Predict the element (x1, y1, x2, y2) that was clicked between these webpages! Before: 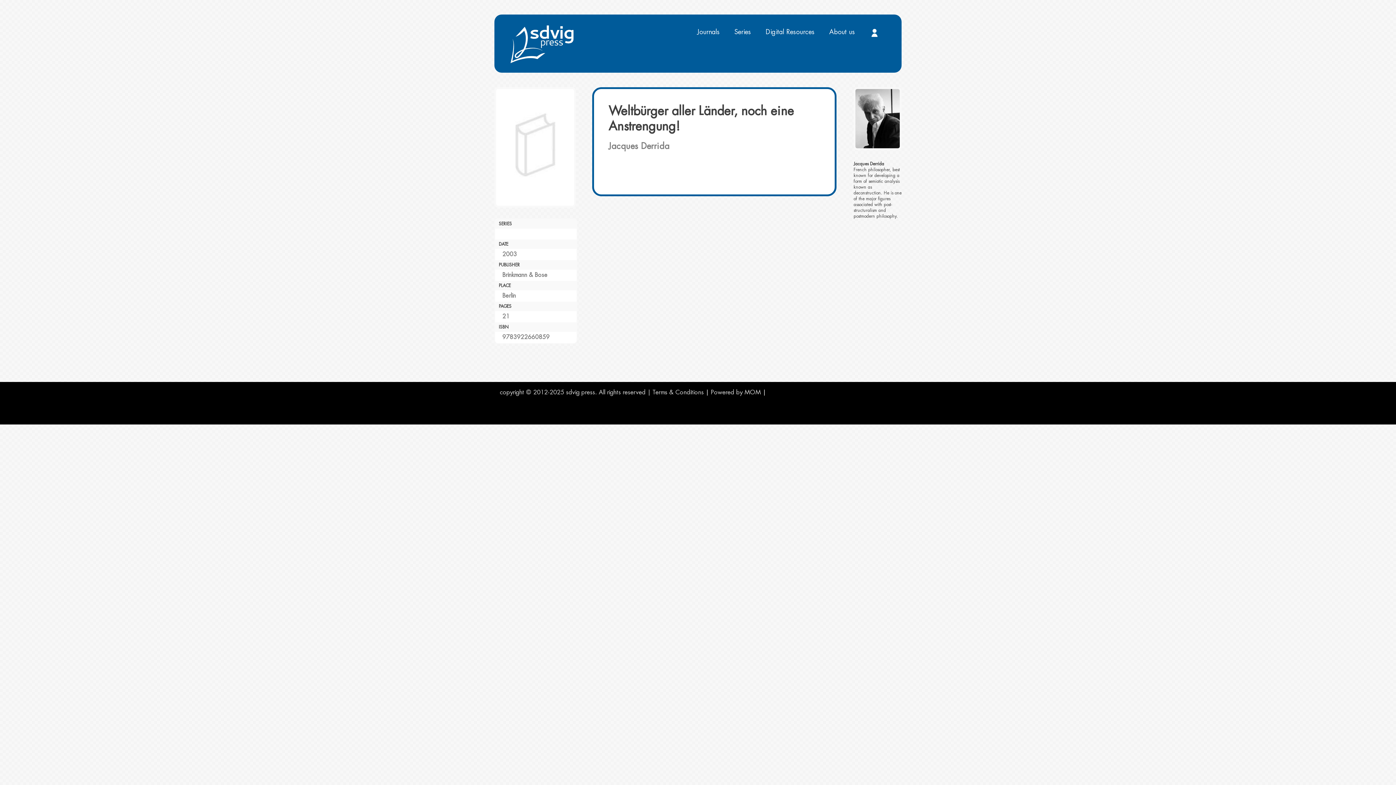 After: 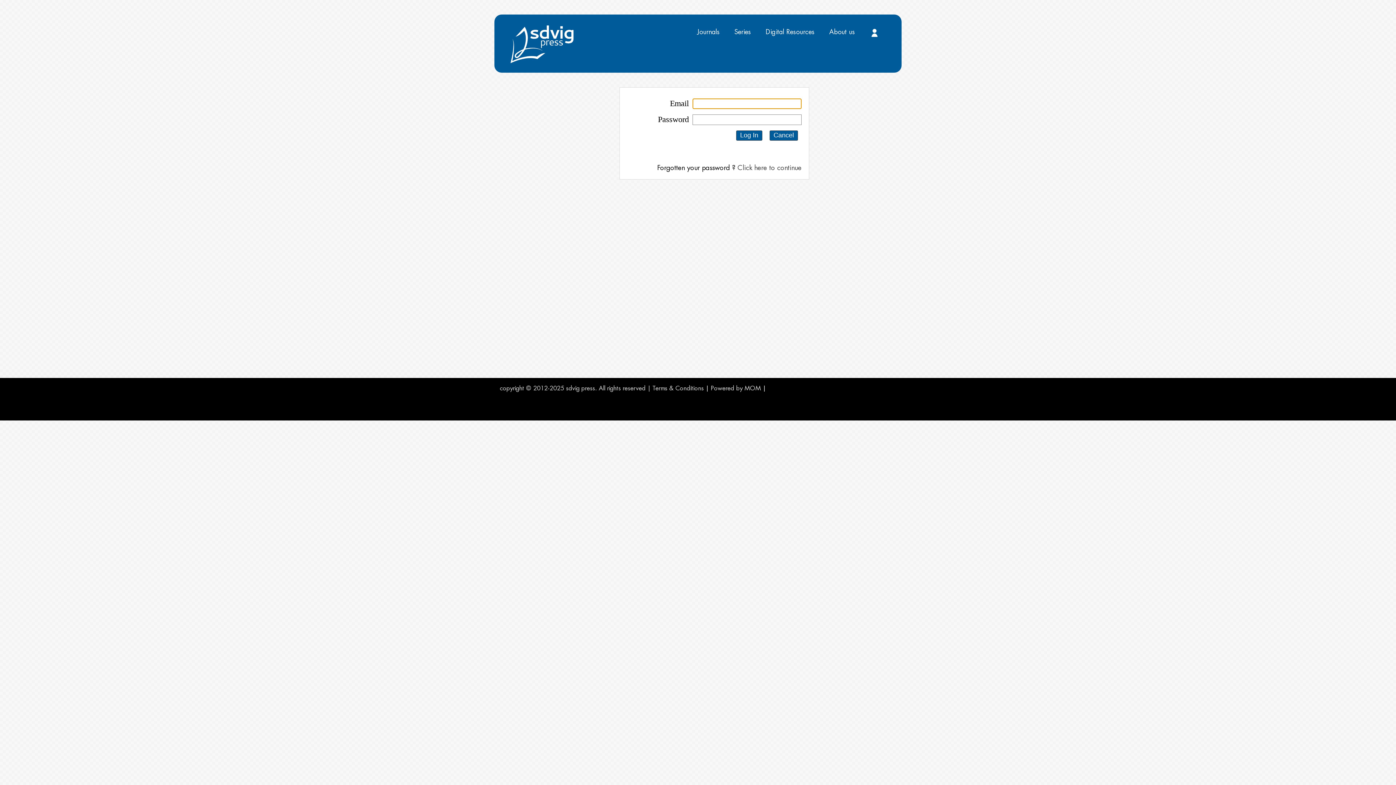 Action: bbox: (710, 389, 761, 395) label: Powered by MOM